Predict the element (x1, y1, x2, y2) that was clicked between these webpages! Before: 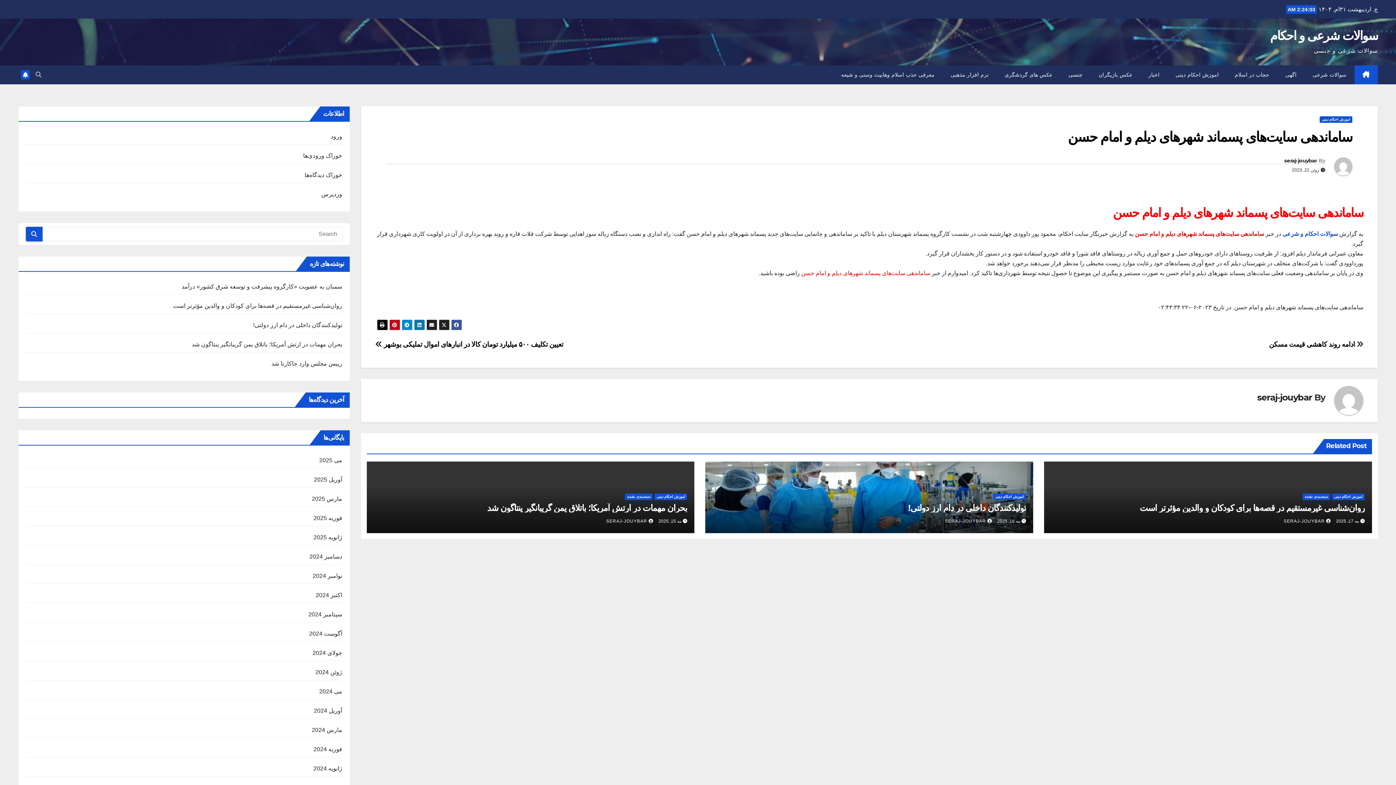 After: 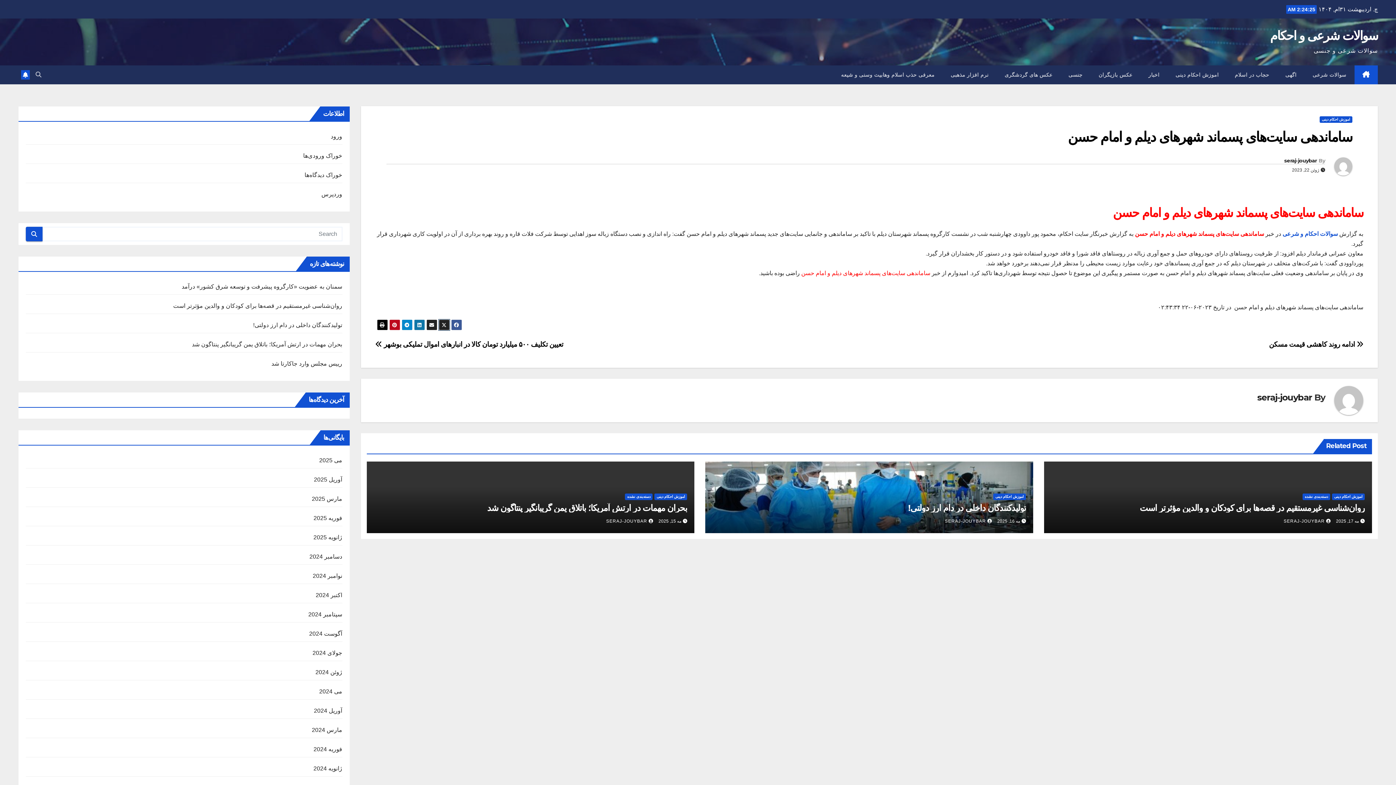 Action: bbox: (438, 319, 449, 330)